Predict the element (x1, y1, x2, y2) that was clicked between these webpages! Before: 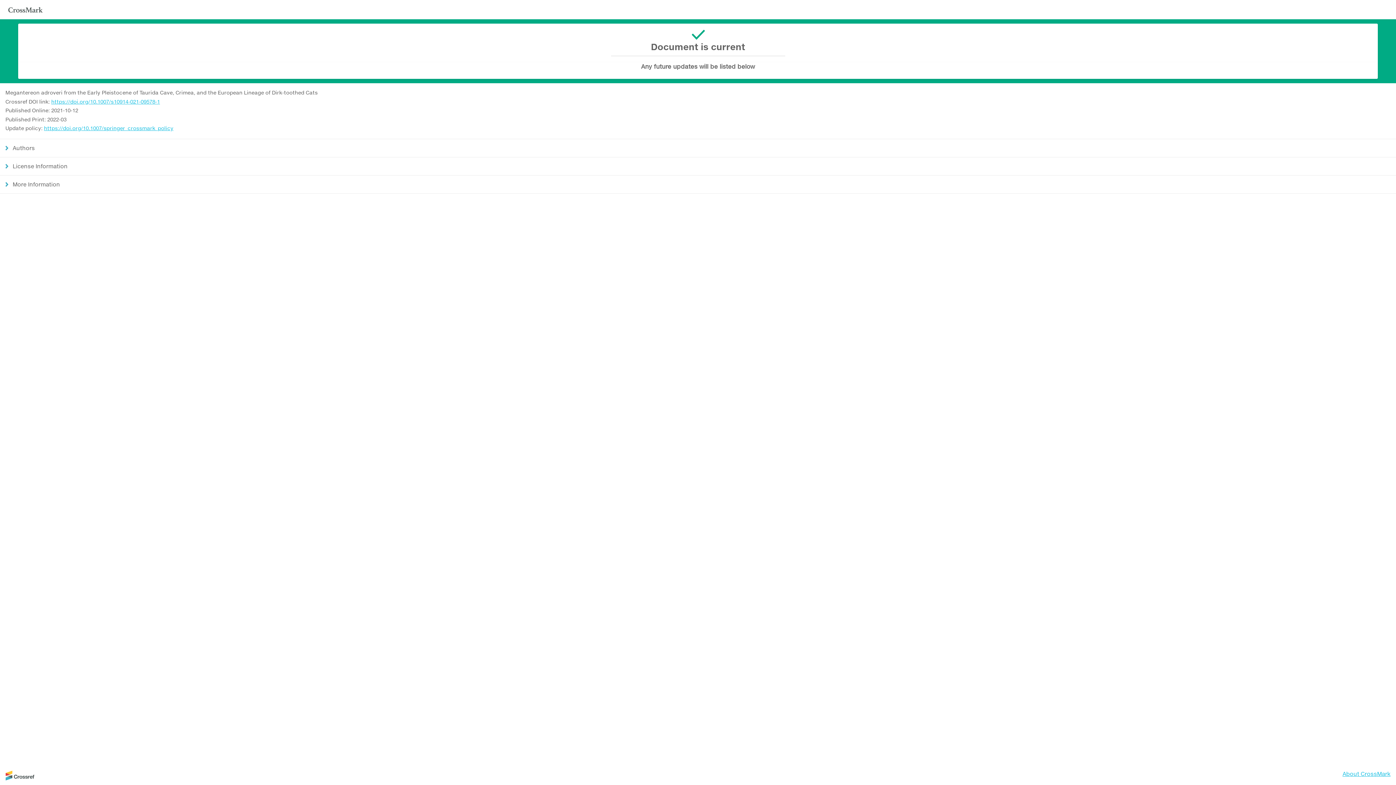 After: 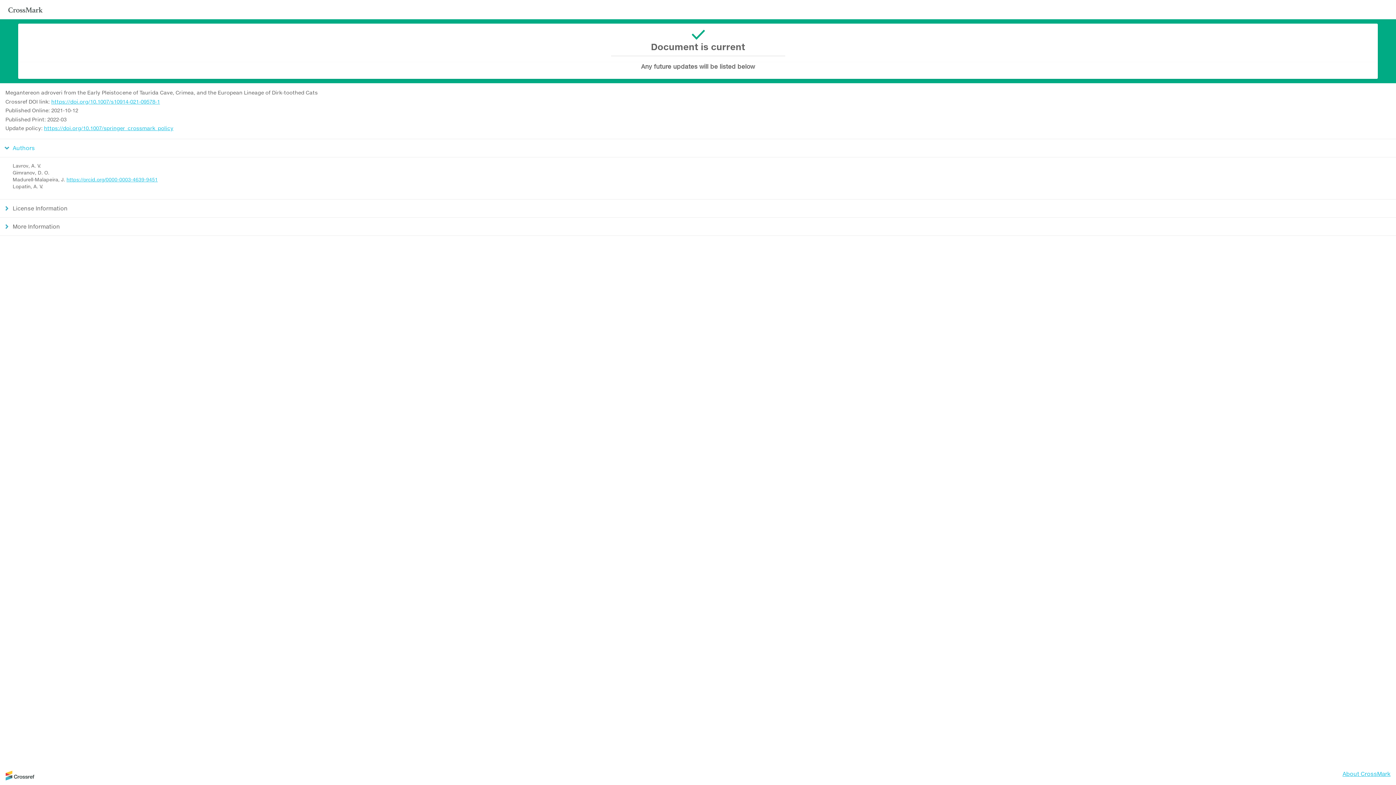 Action: label: Authors bbox: (0, 138, 1396, 157)